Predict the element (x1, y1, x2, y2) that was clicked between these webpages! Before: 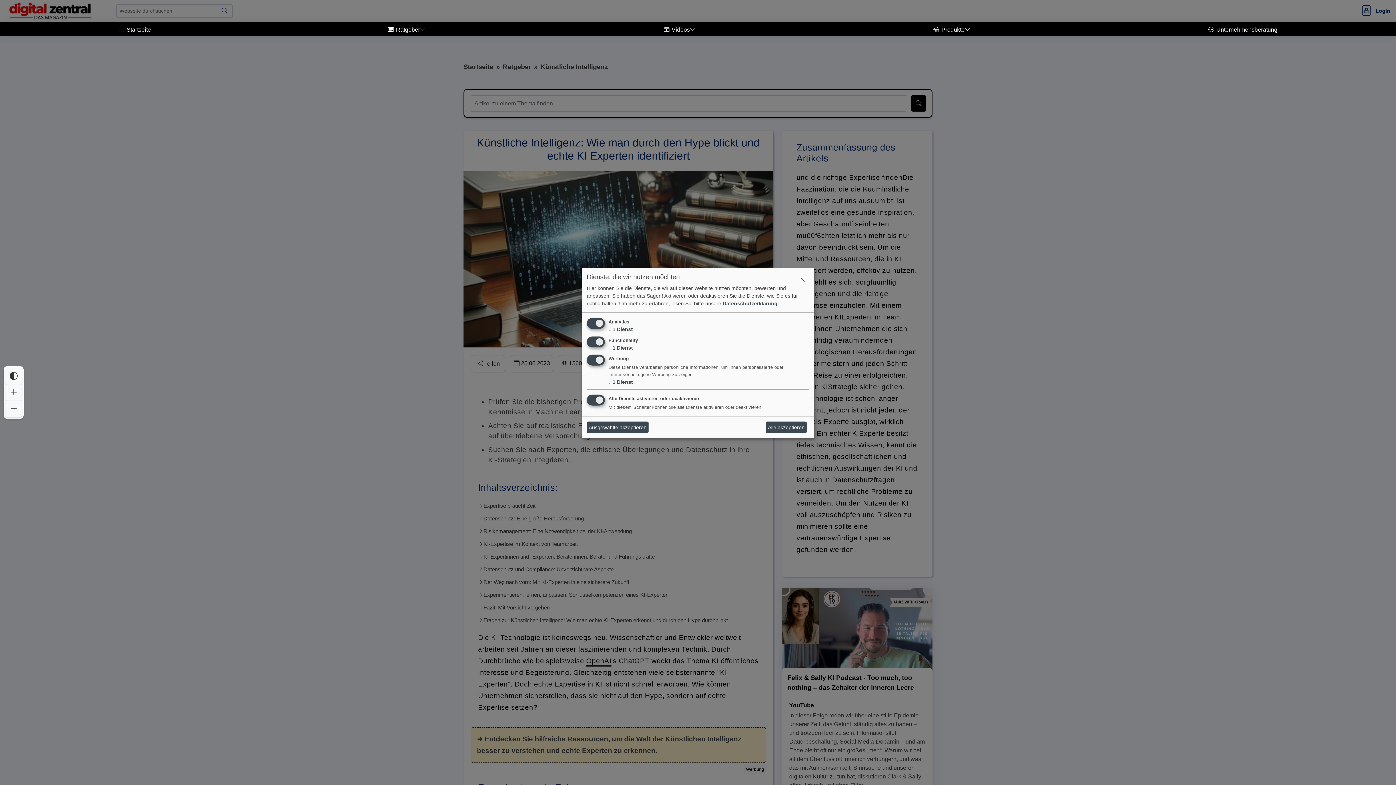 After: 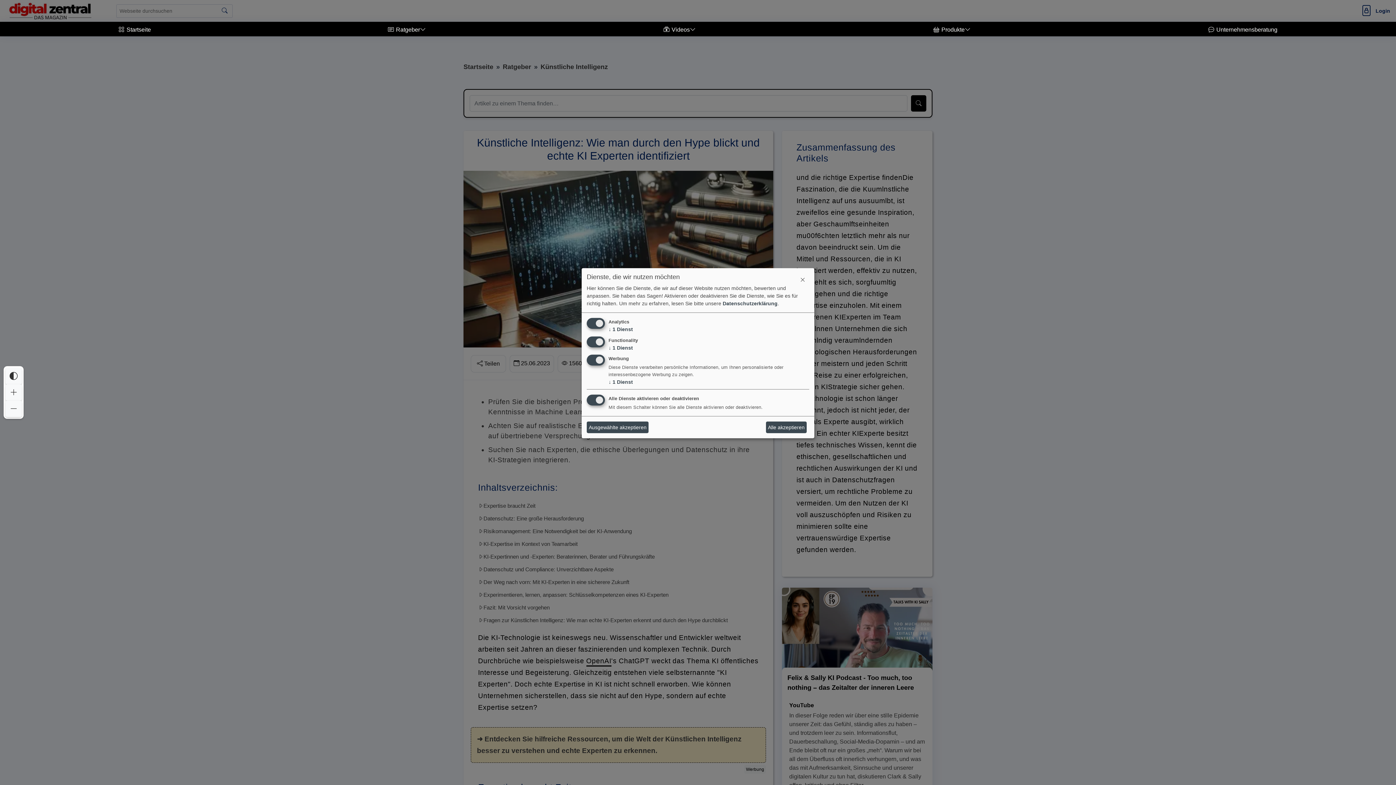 Action: bbox: (722, 300, 777, 306) label: Datenschutzerklärung